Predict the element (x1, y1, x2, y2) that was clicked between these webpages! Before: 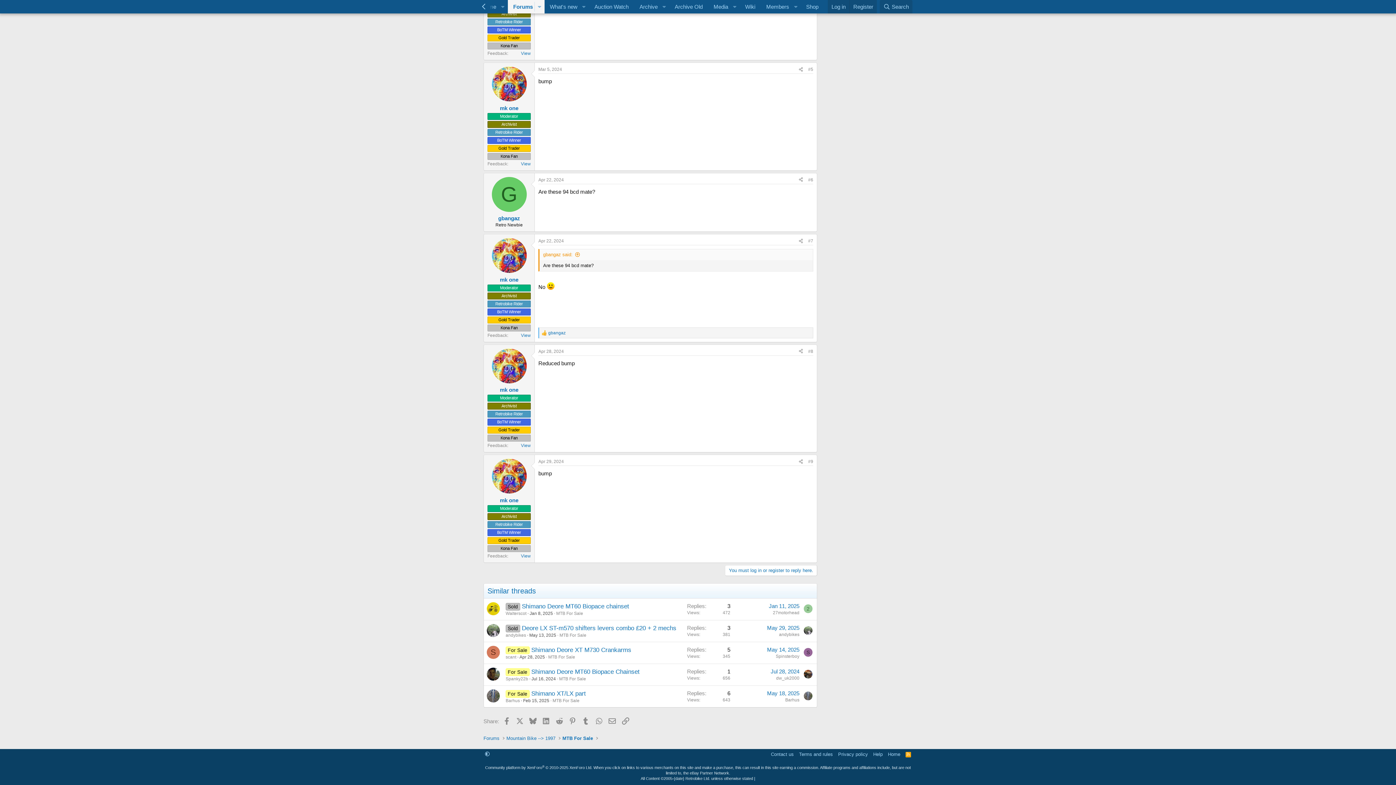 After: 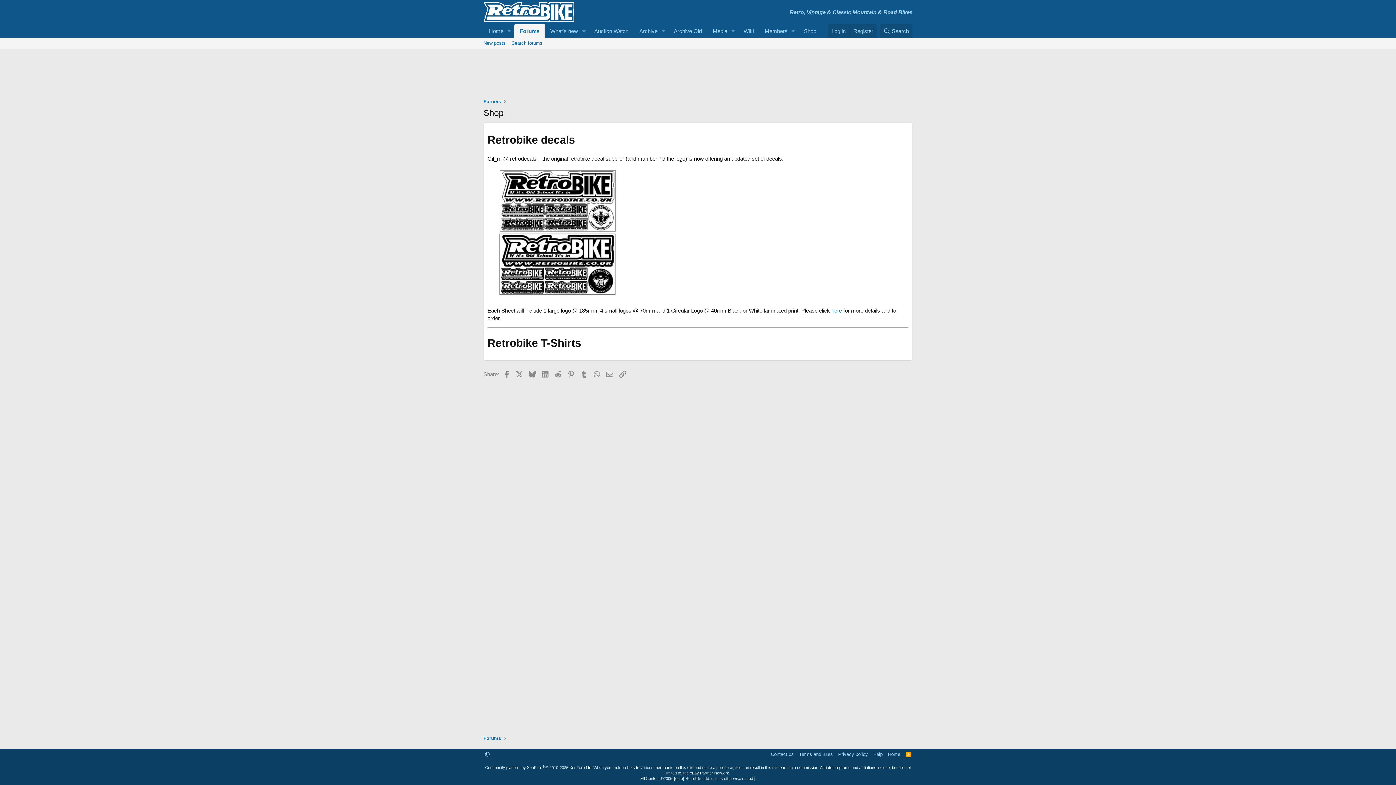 Action: label: Shop bbox: (800, 0, 824, 13)